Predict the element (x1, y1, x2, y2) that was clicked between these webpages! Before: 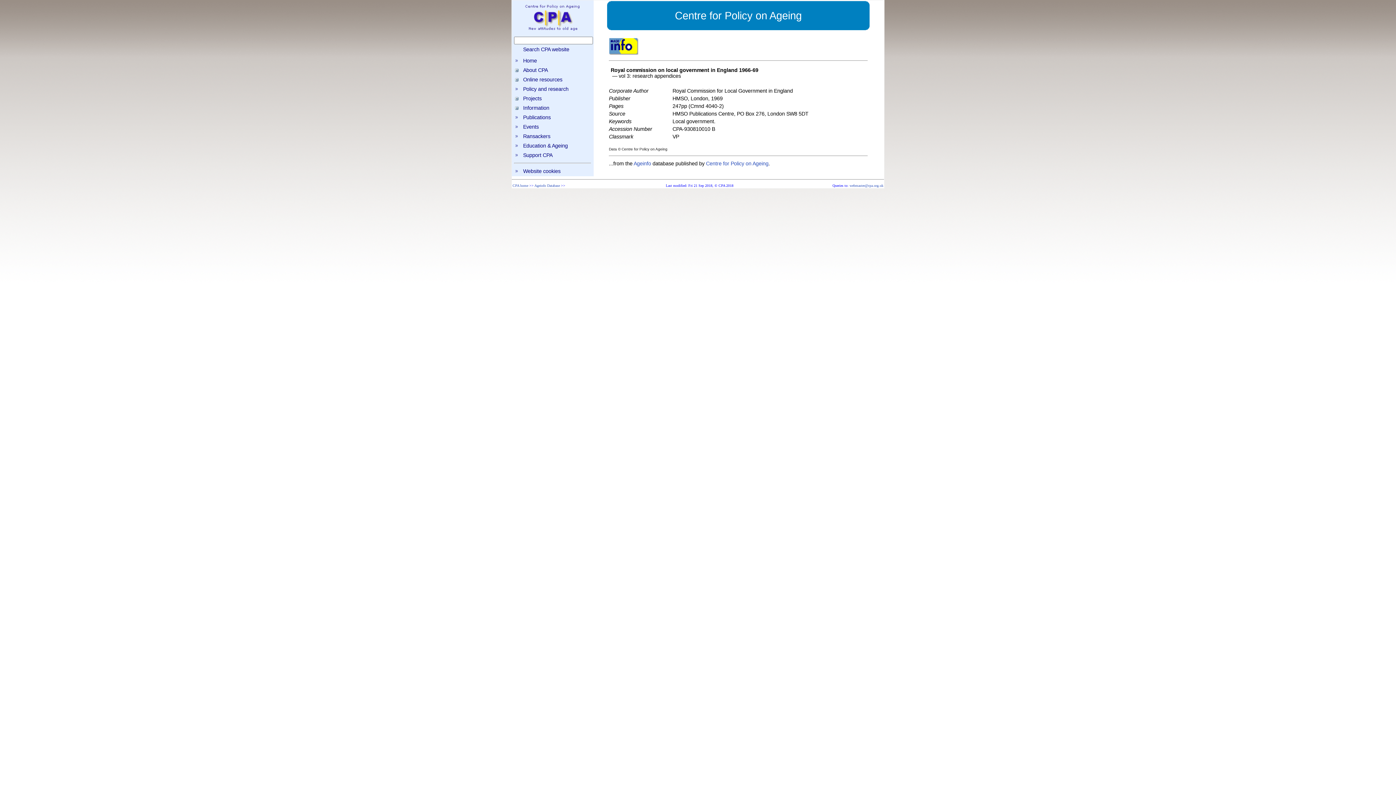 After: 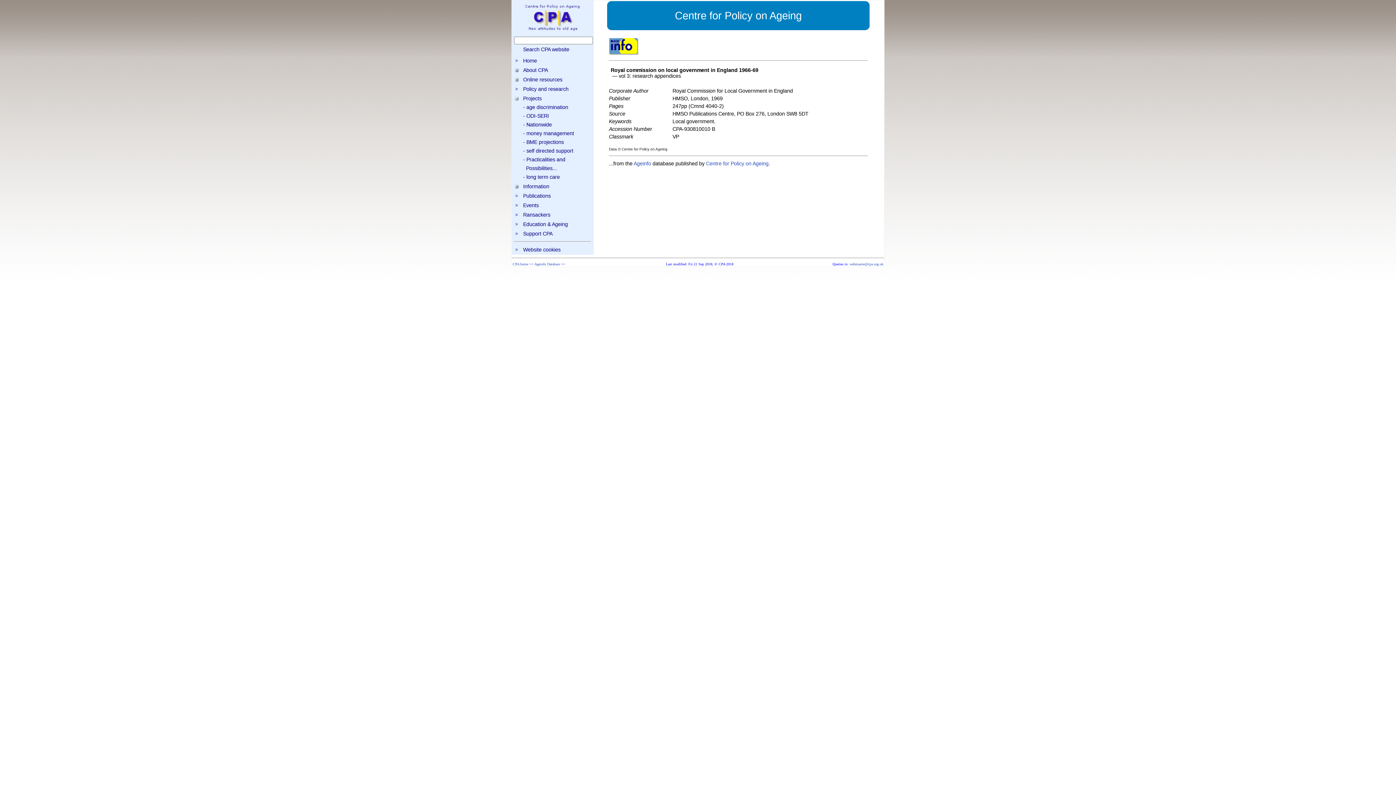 Action: bbox: (514, 96, 522, 101)